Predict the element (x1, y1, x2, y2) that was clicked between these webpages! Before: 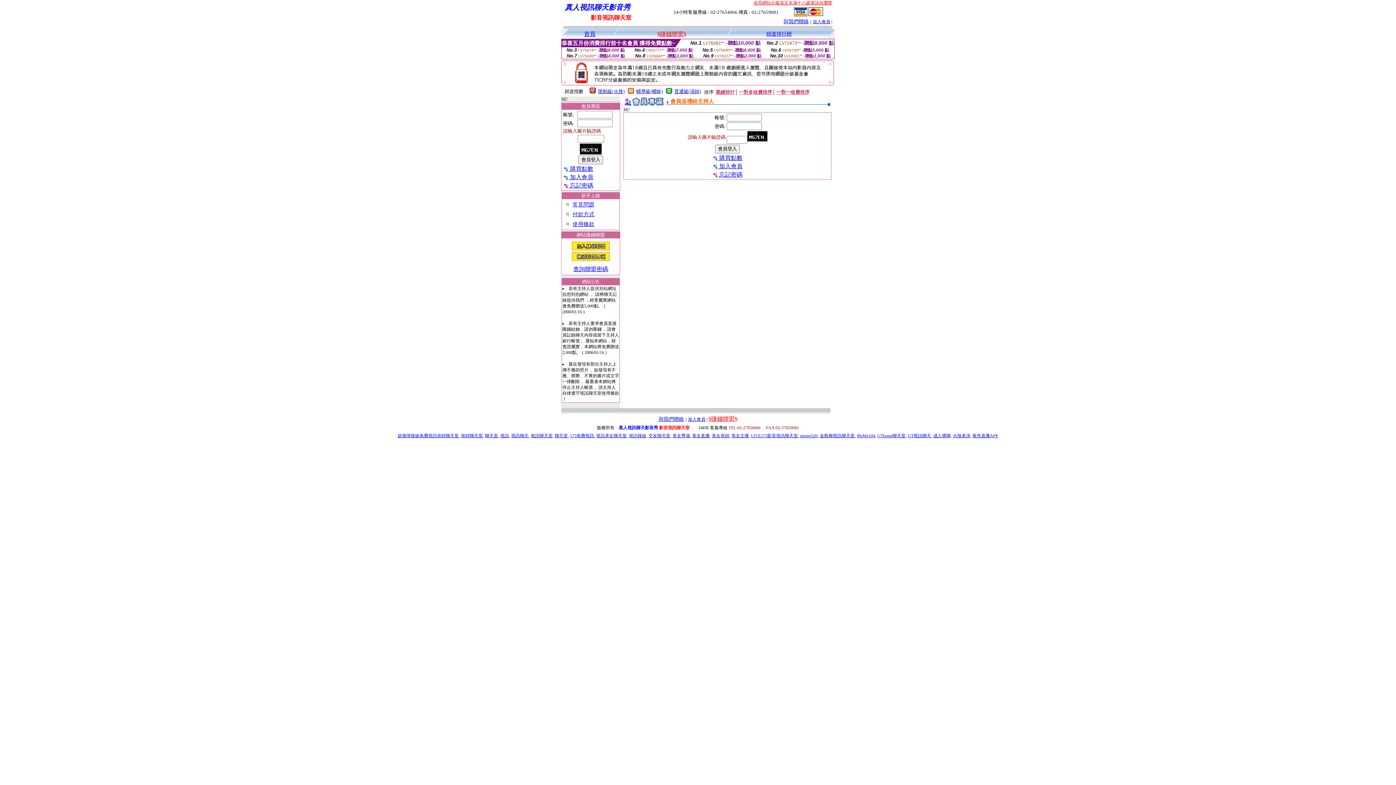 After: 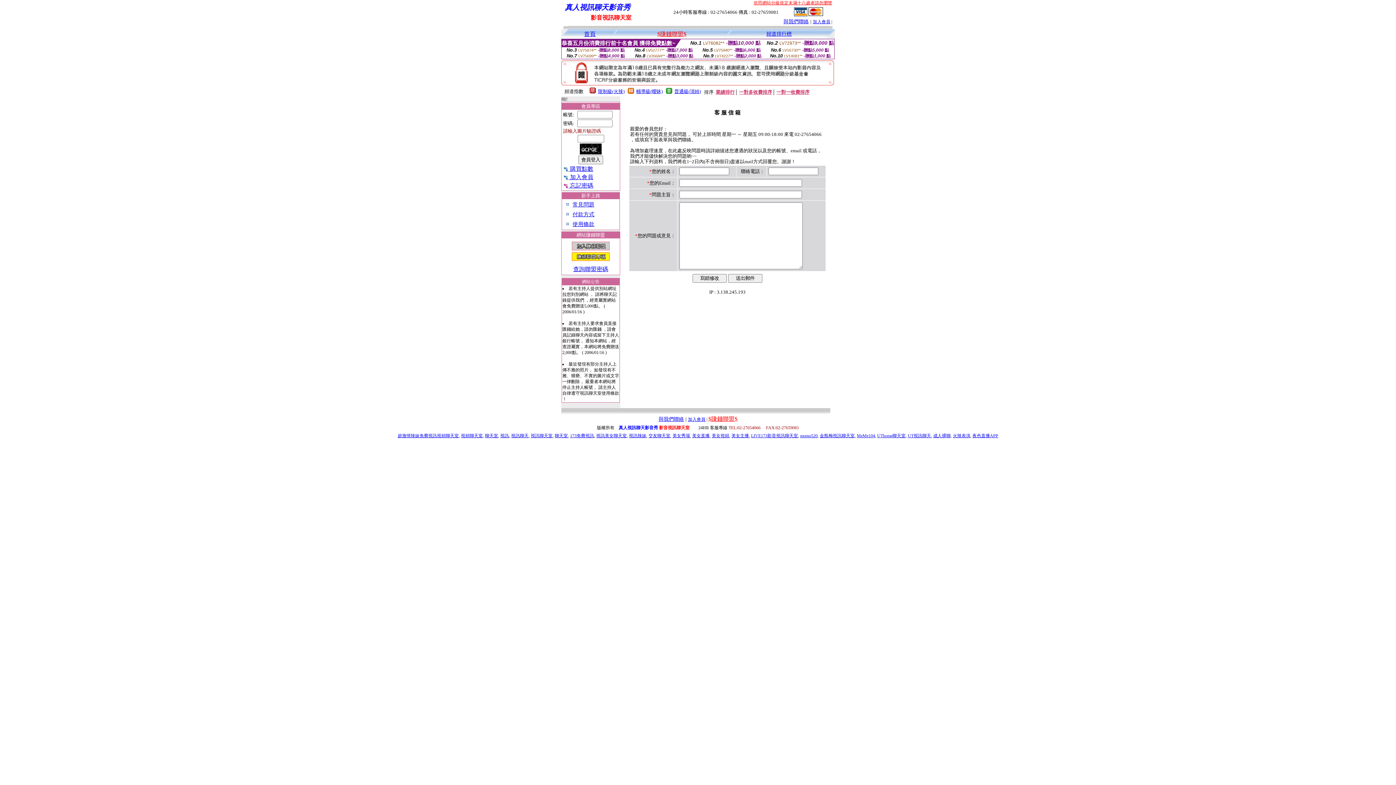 Action: label: 與我們聯絡 bbox: (658, 416, 684, 422)